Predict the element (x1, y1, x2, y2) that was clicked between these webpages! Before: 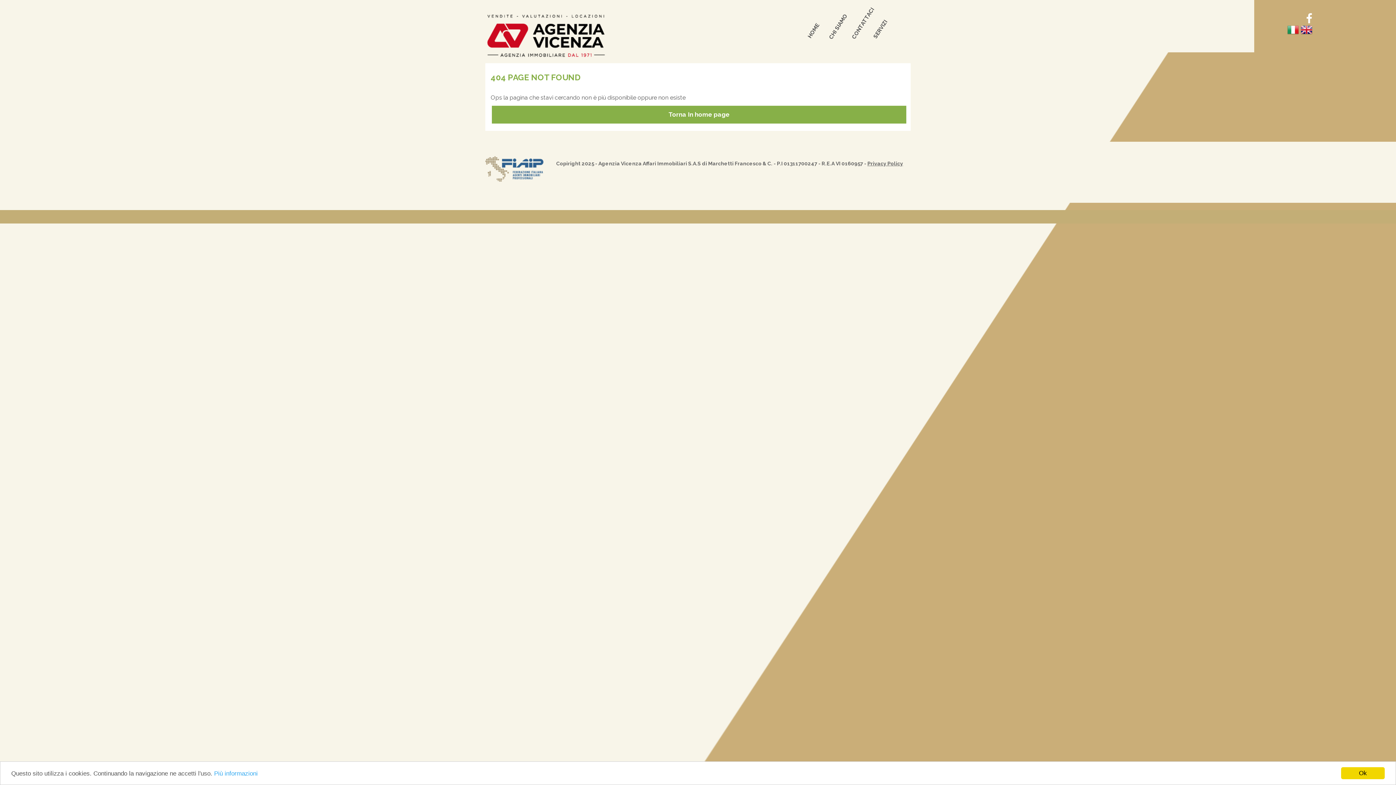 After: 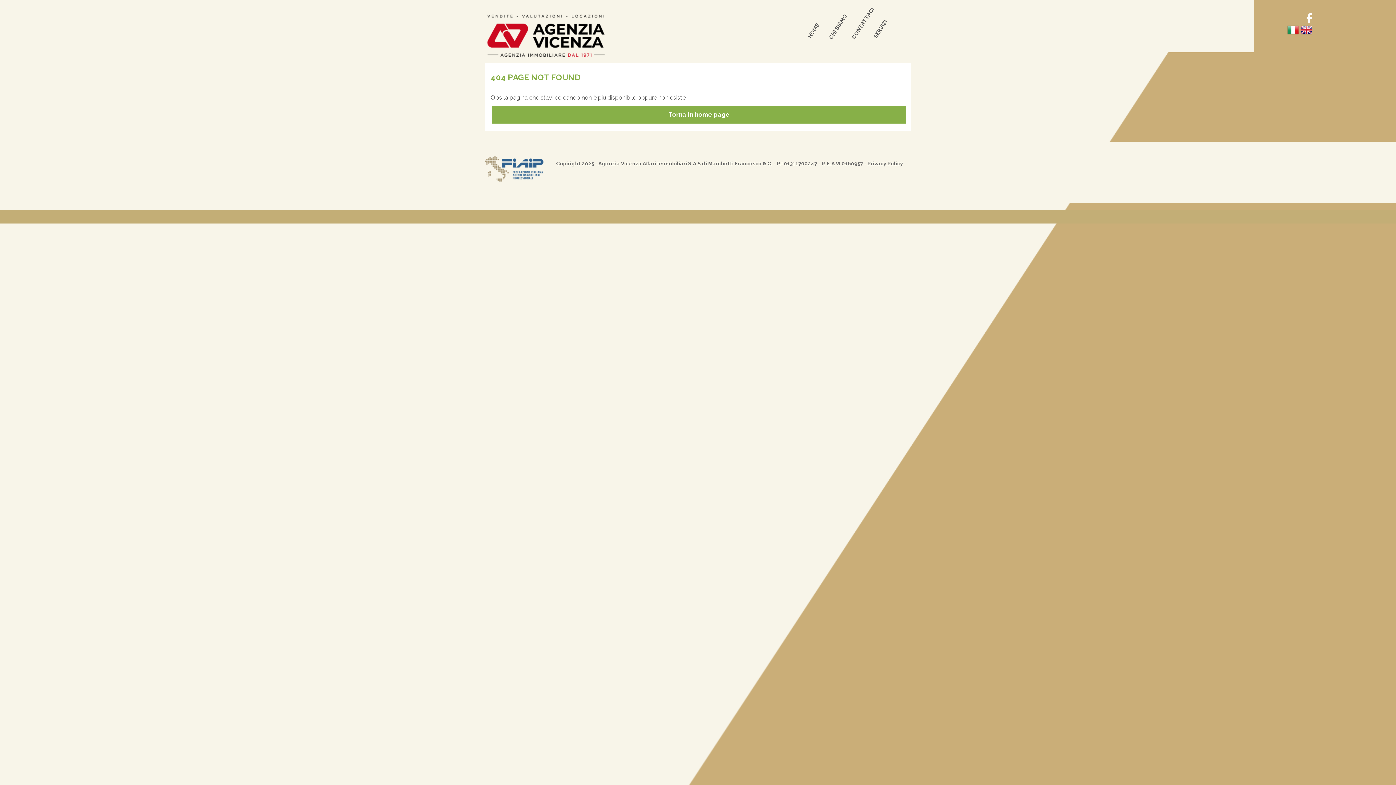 Action: bbox: (1341, 767, 1385, 779) label: Ok